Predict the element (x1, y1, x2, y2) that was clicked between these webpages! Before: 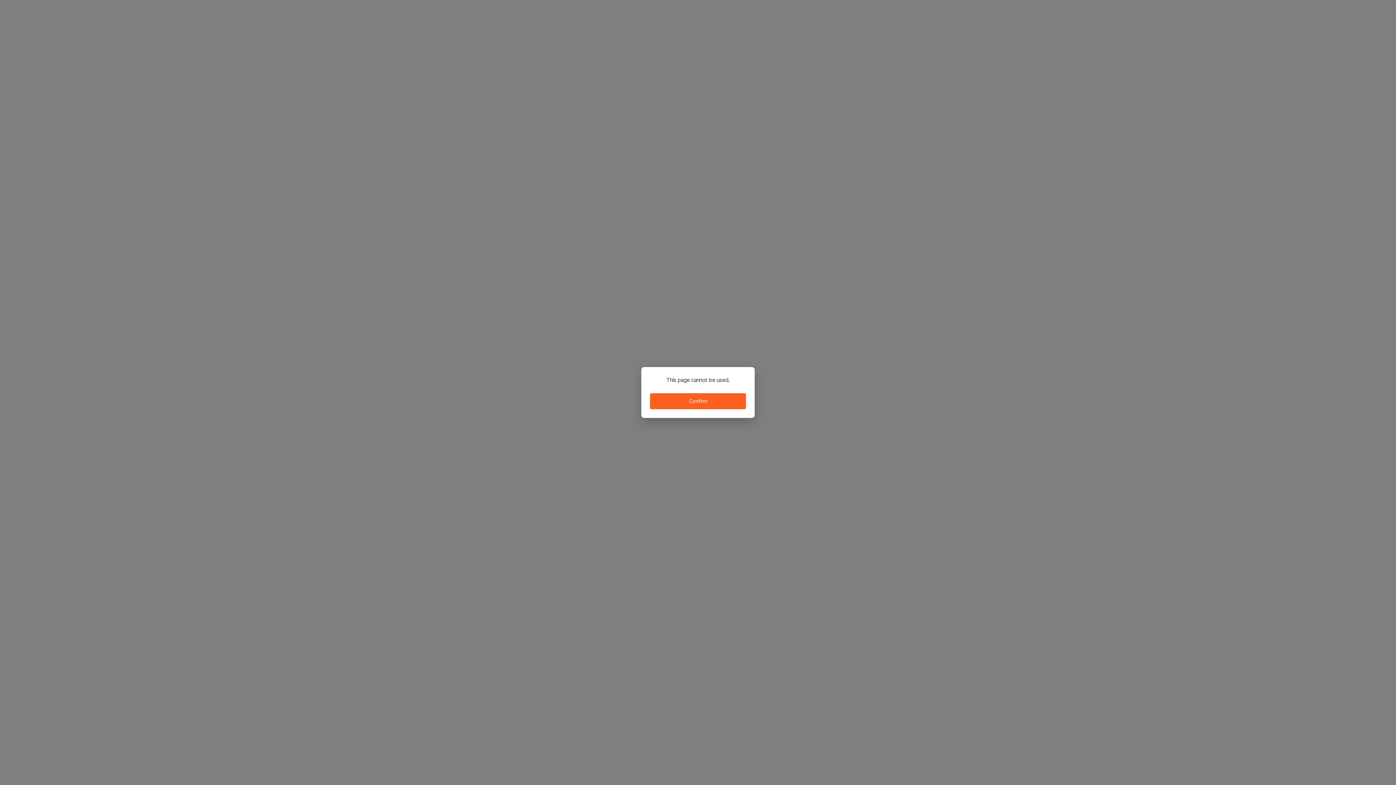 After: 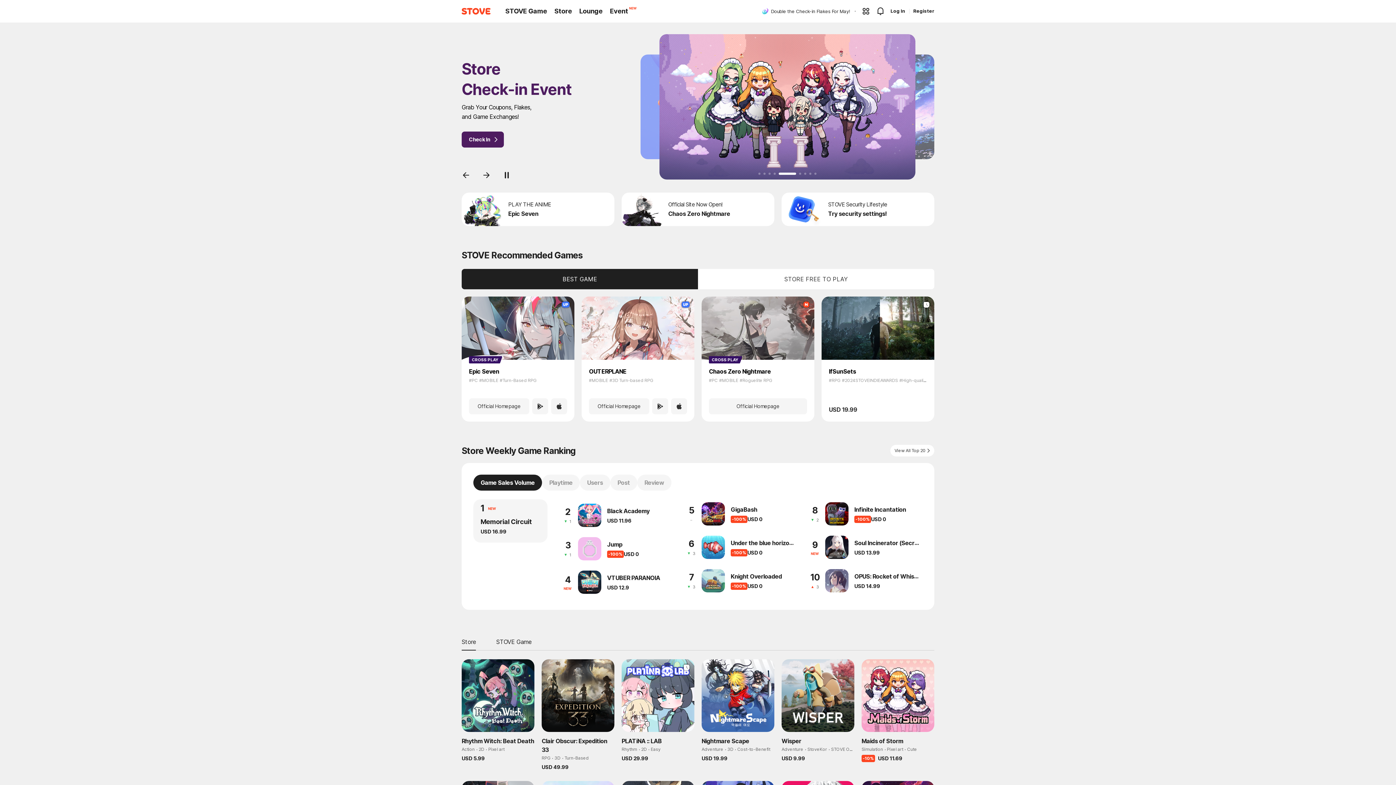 Action: bbox: (650, 393, 746, 409) label: Confirm